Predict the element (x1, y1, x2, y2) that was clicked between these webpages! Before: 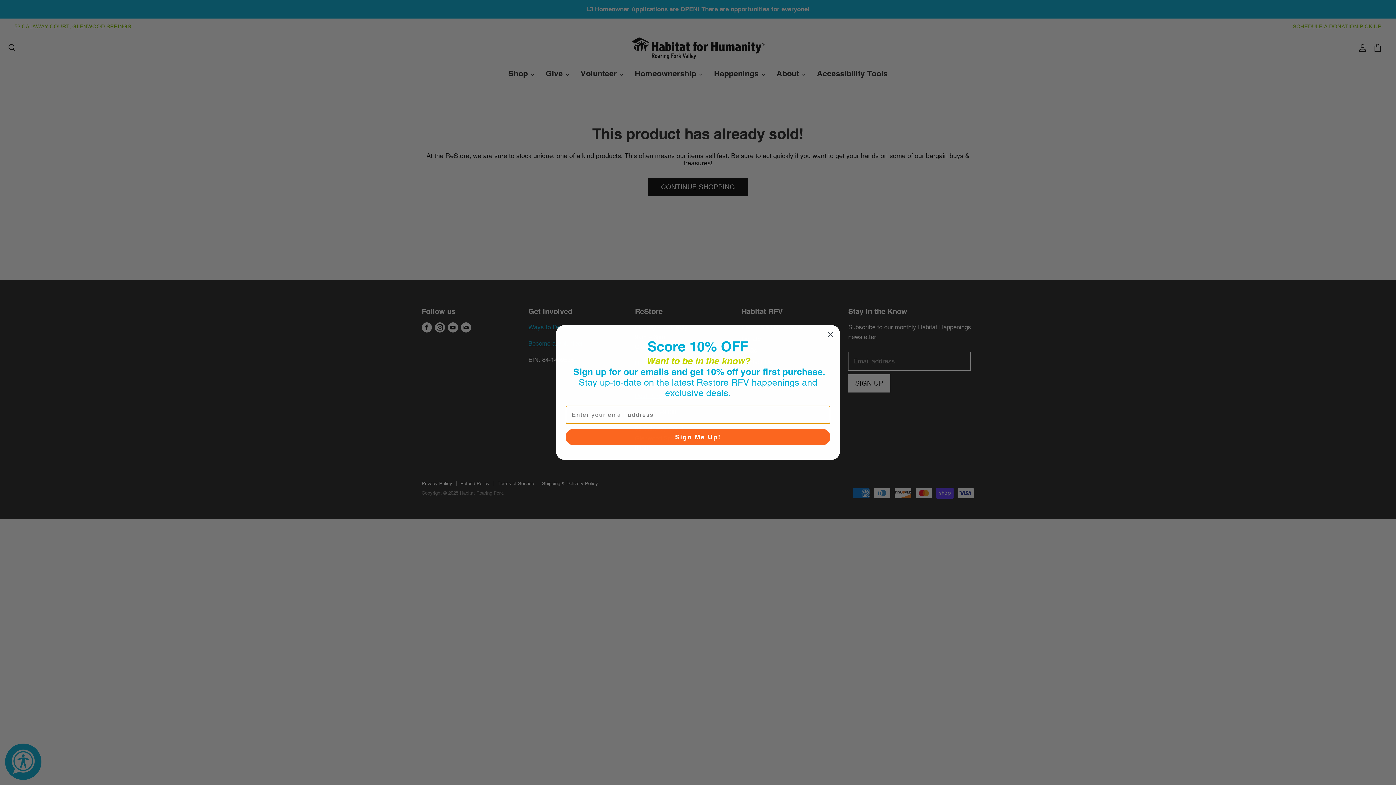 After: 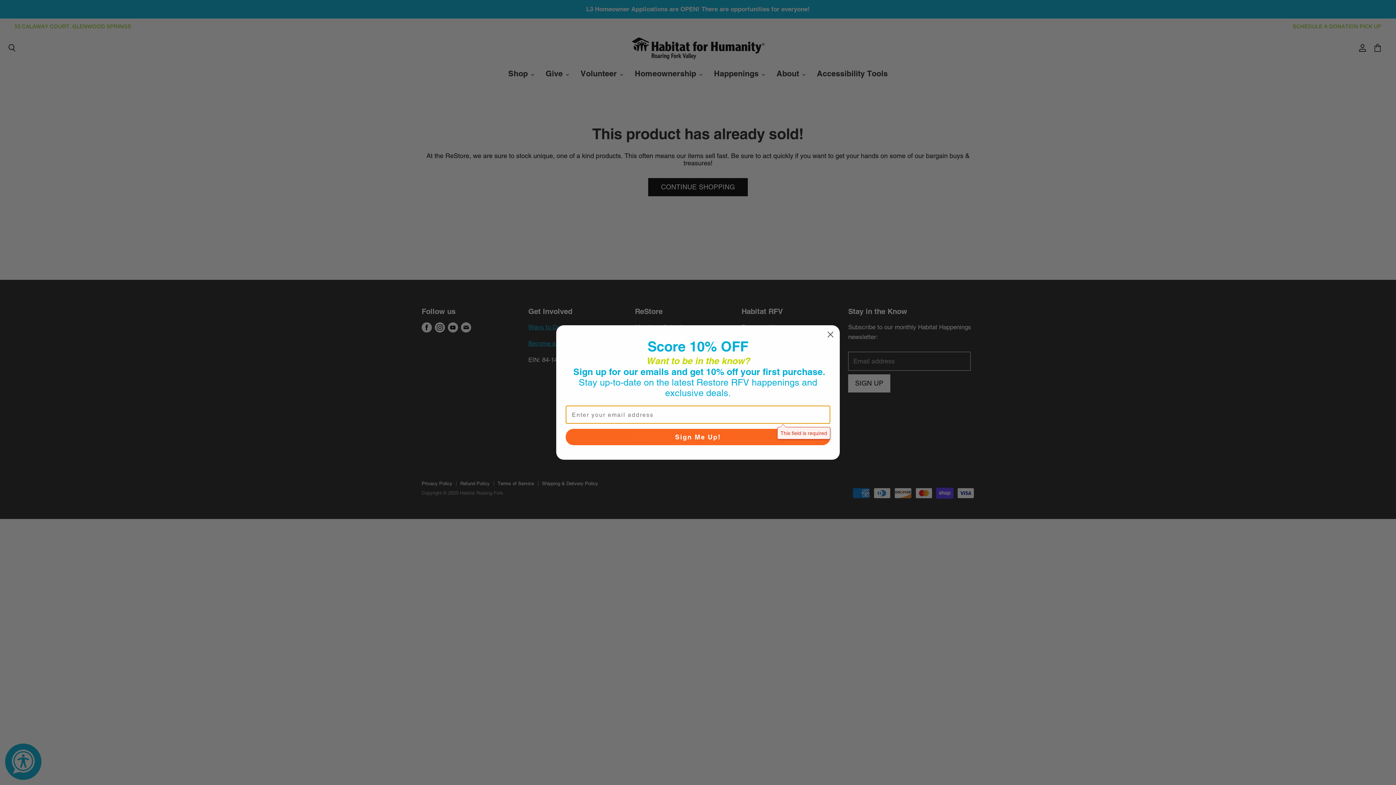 Action: label: Sign Me Up! bbox: (565, 429, 830, 445)